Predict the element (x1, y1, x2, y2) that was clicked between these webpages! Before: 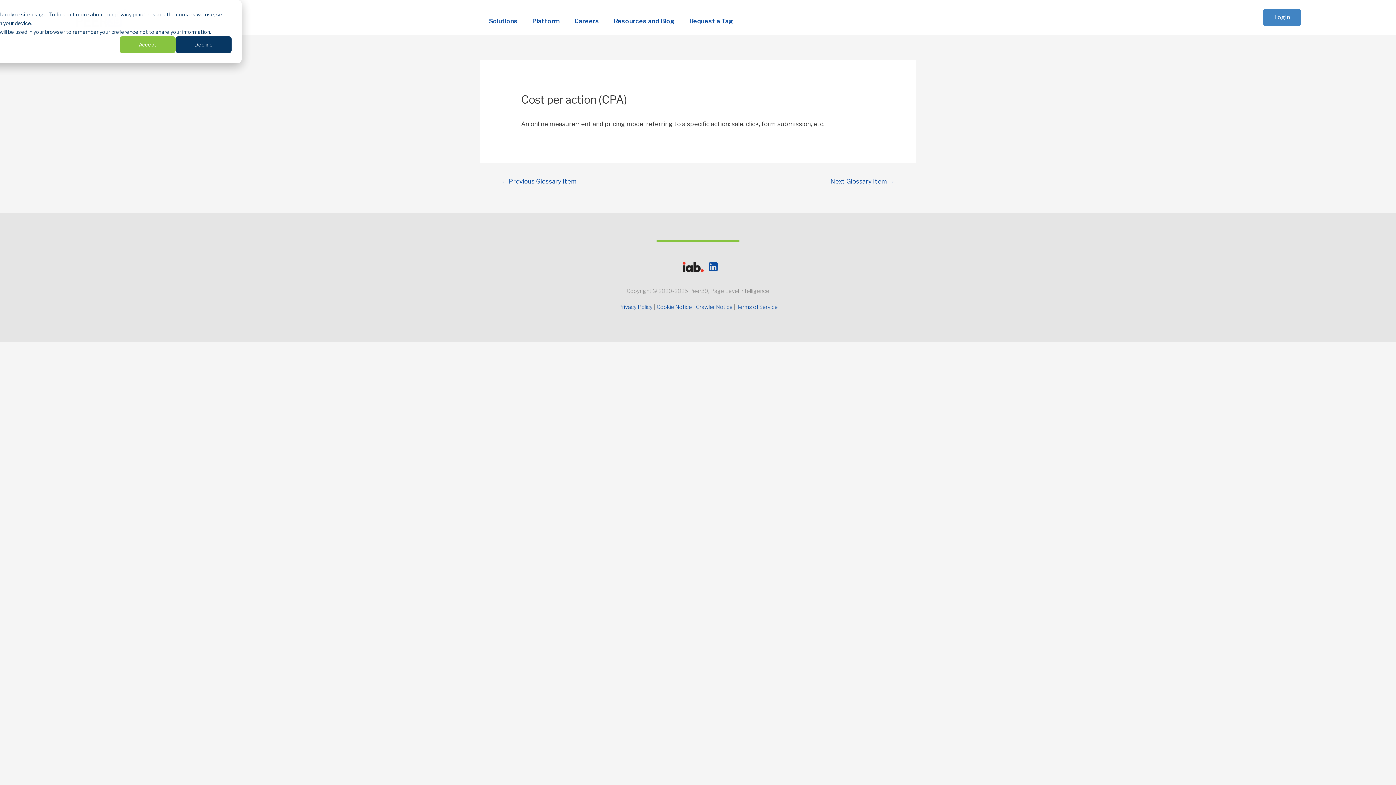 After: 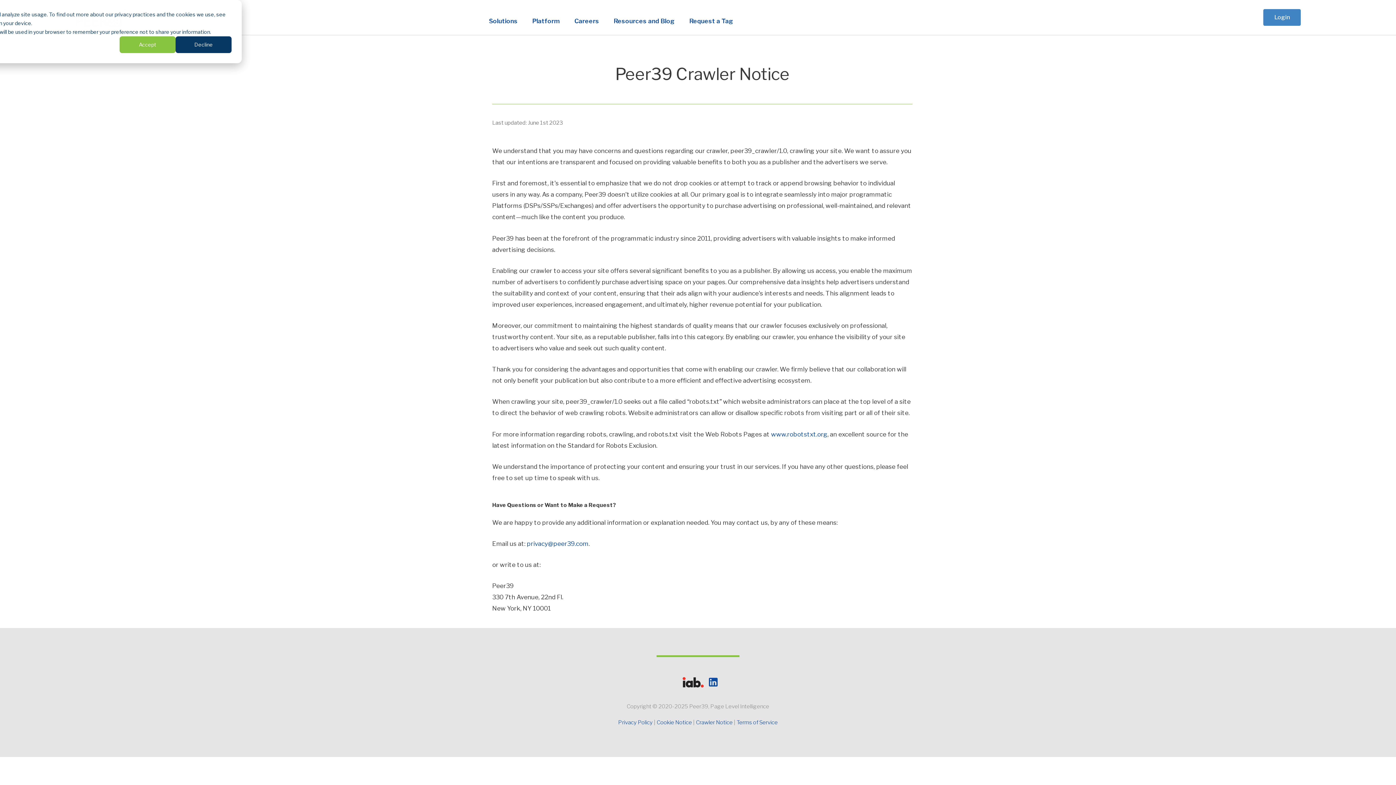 Action: bbox: (696, 304, 734, 310) label: Crawler Notice 